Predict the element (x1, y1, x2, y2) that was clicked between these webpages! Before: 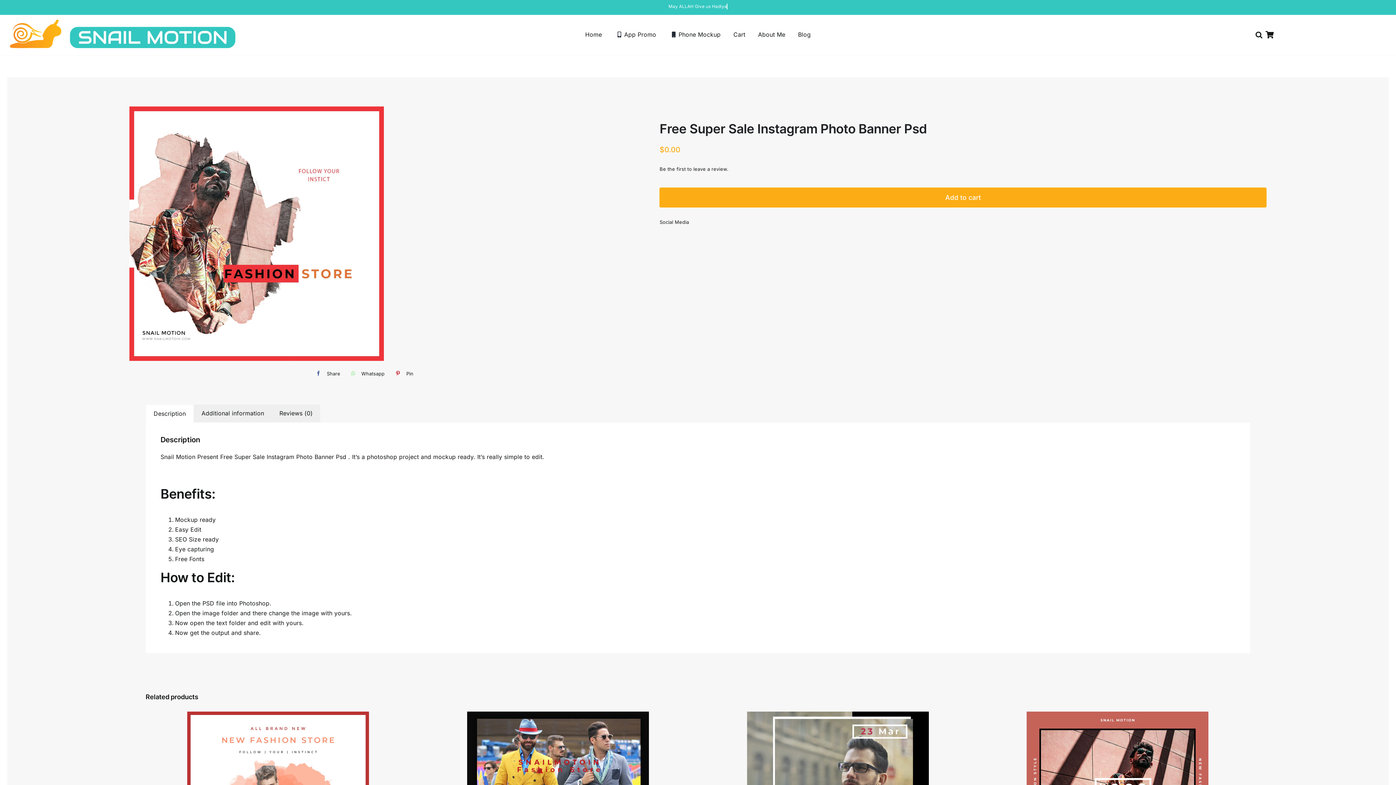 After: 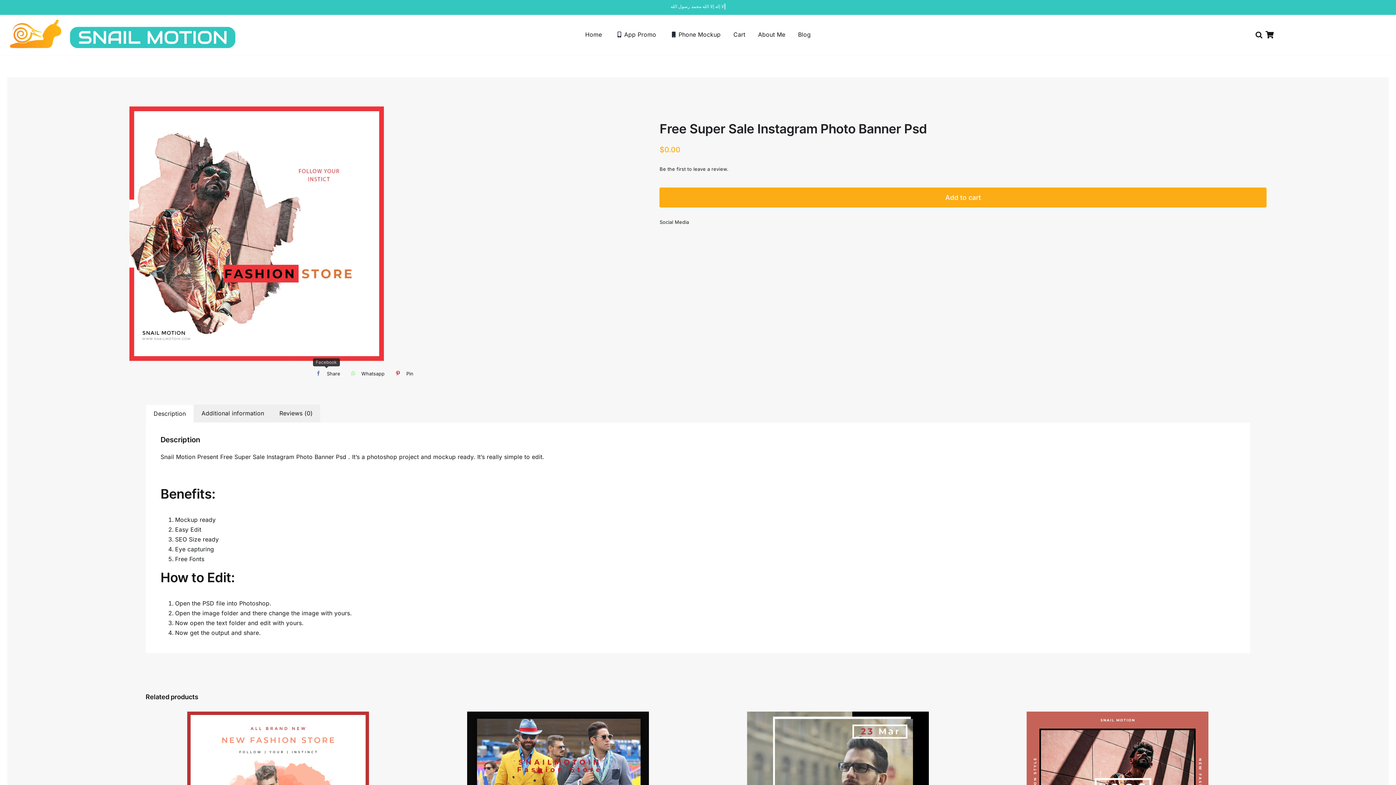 Action: bbox: (312, 369, 340, 377) label: Facebook